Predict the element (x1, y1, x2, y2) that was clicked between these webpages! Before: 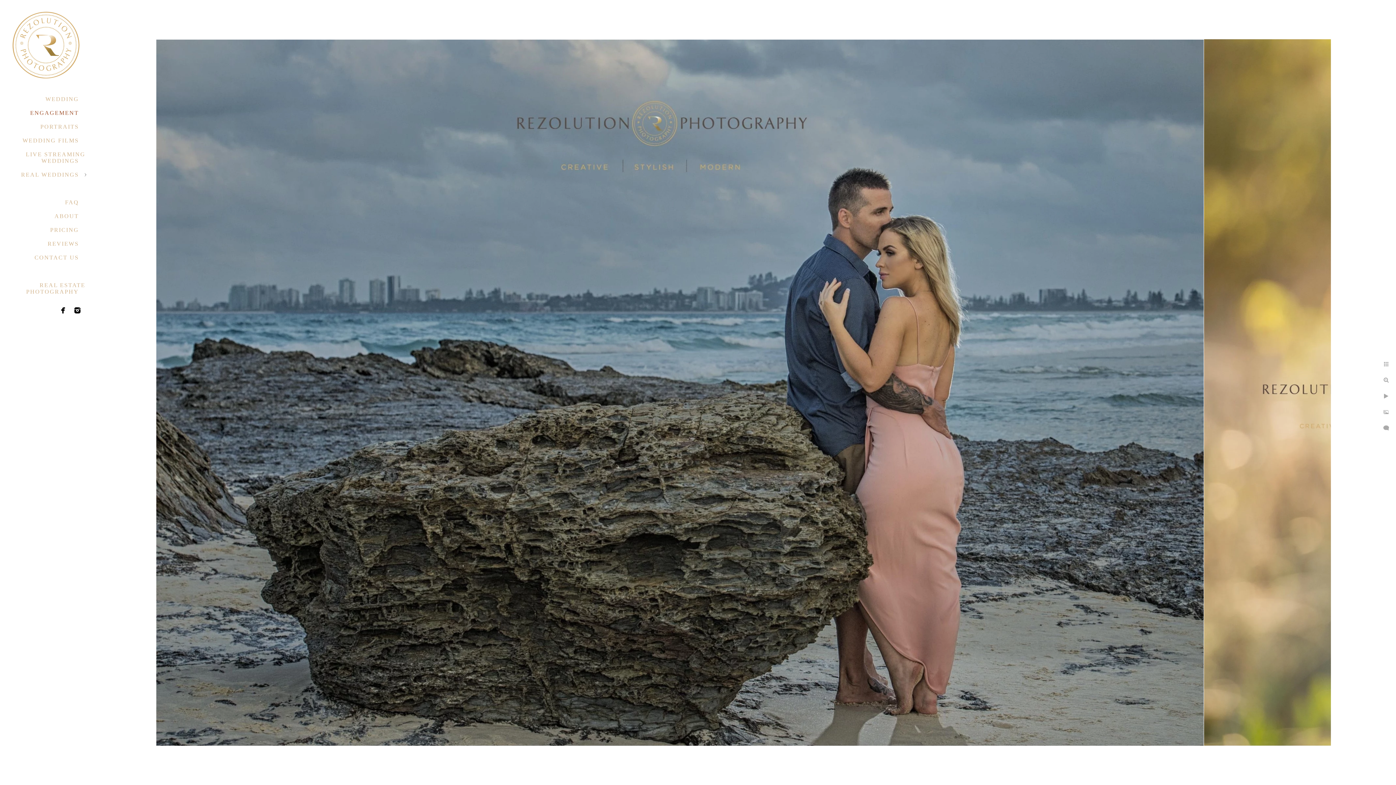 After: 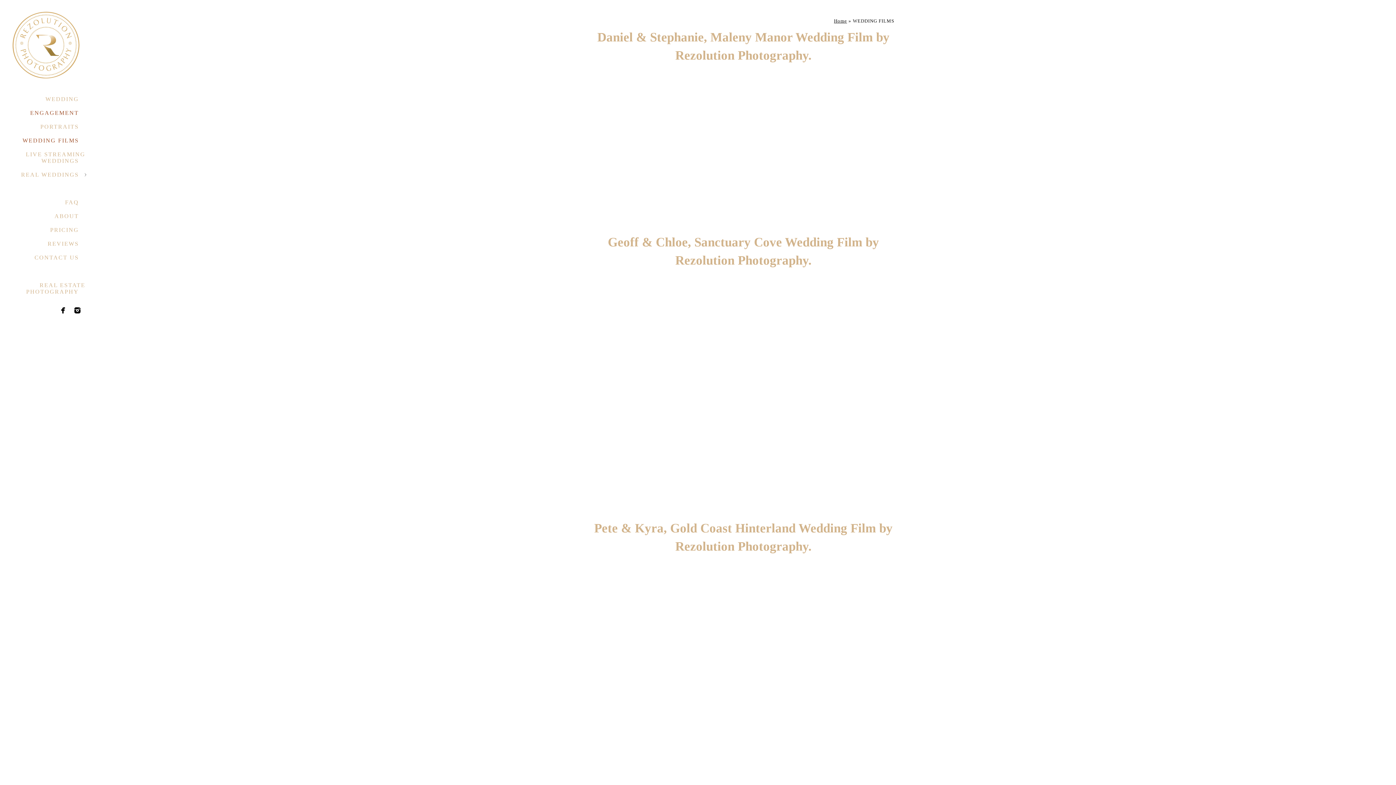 Action: bbox: (22, 137, 78, 143) label: WEDDING FILMS